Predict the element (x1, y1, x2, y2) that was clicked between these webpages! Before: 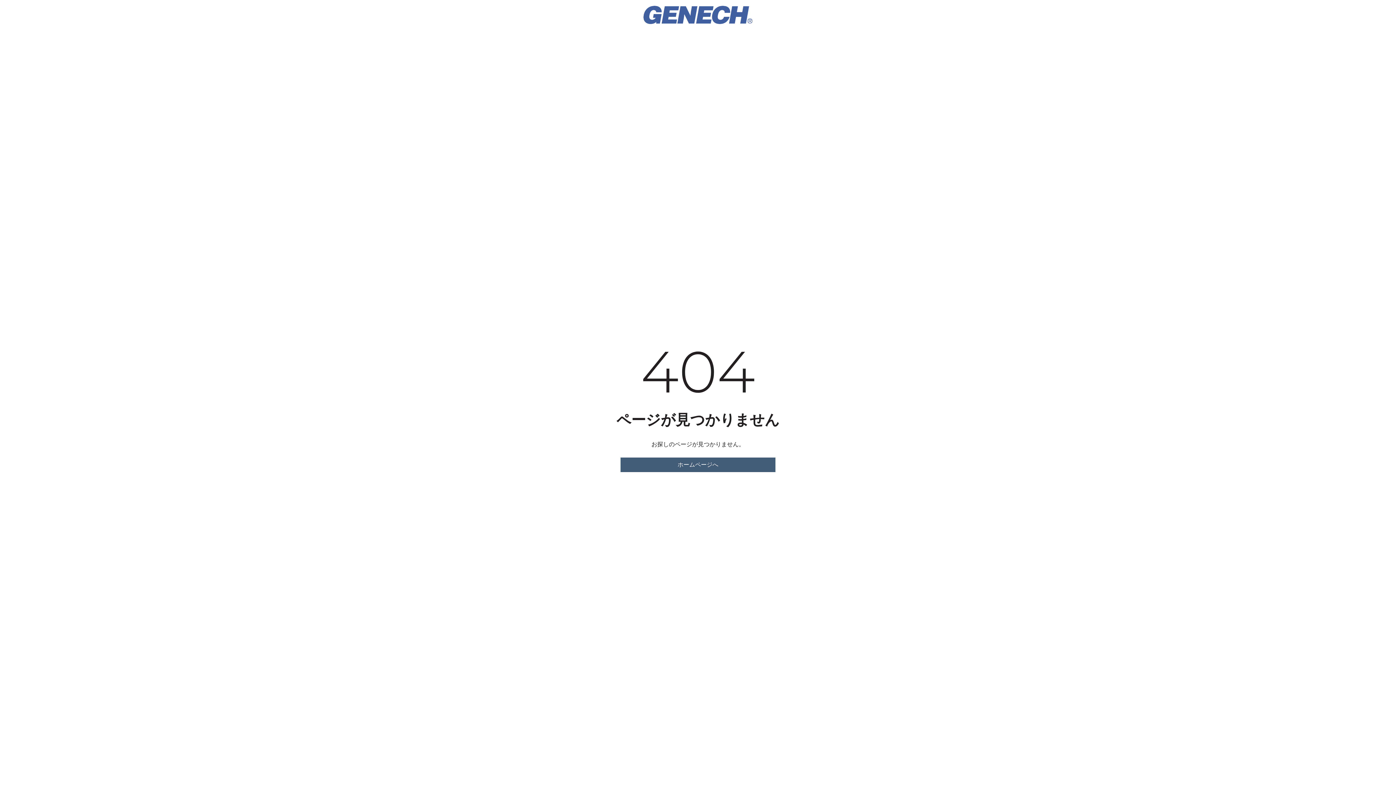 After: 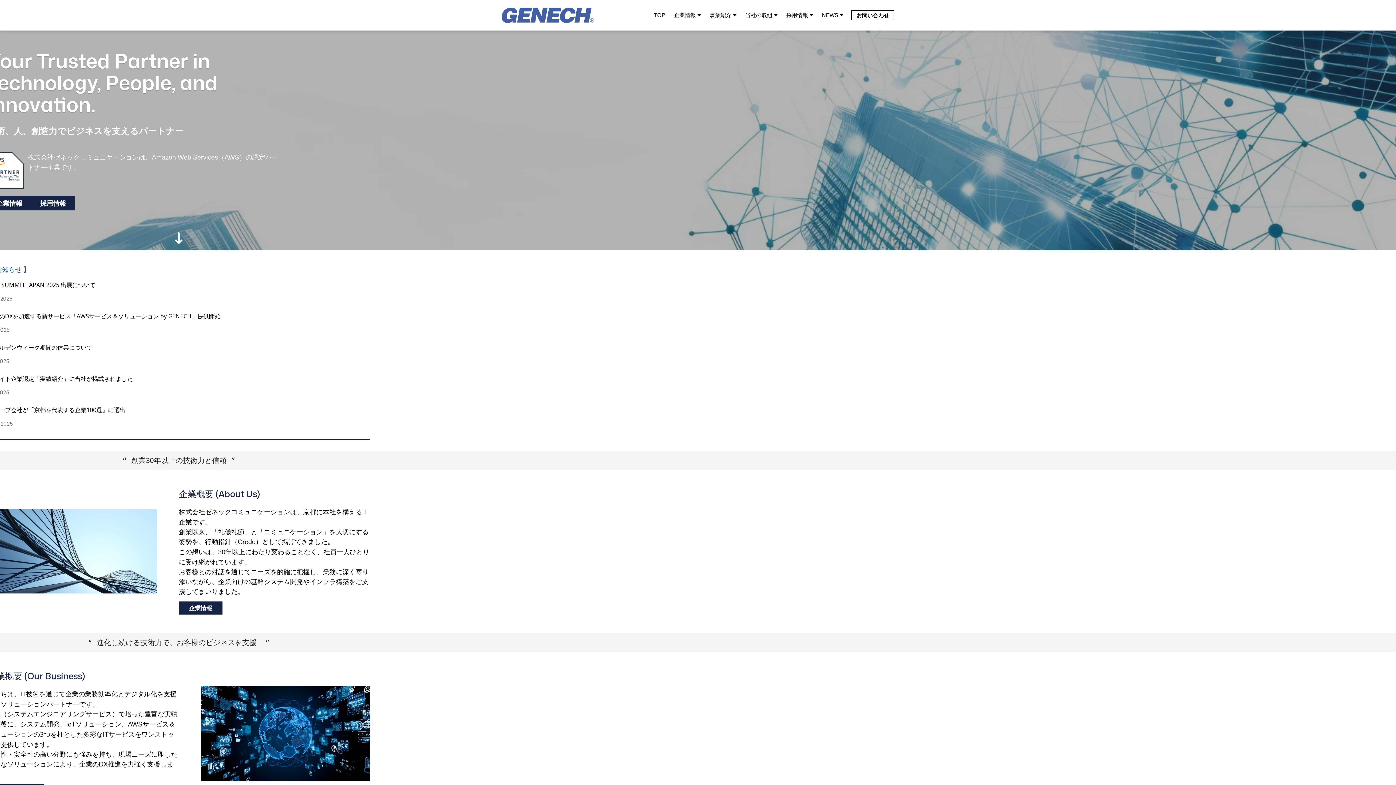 Action: label: ホームページへ bbox: (620, 457, 775, 472)